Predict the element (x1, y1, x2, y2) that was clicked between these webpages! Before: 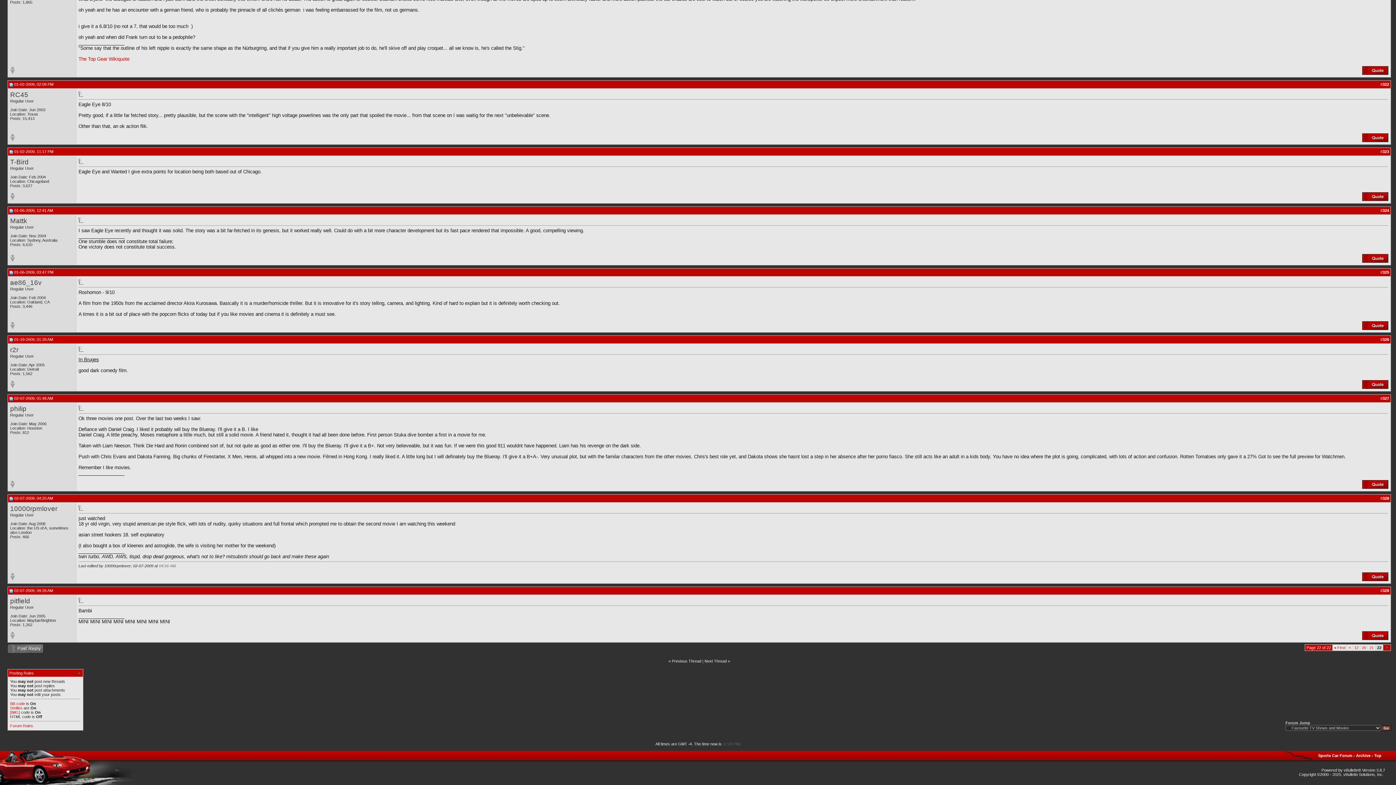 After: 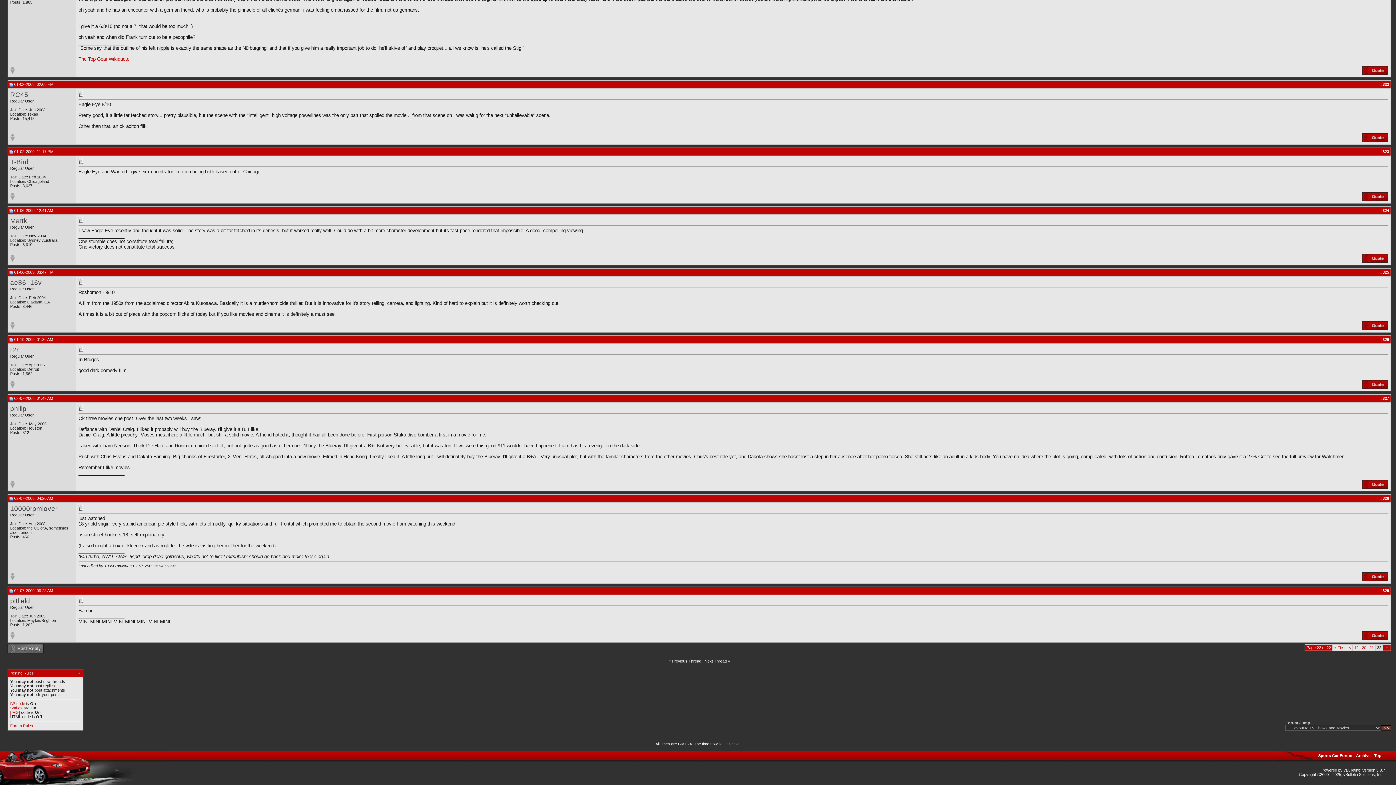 Action: bbox: (9, 496, 13, 500)